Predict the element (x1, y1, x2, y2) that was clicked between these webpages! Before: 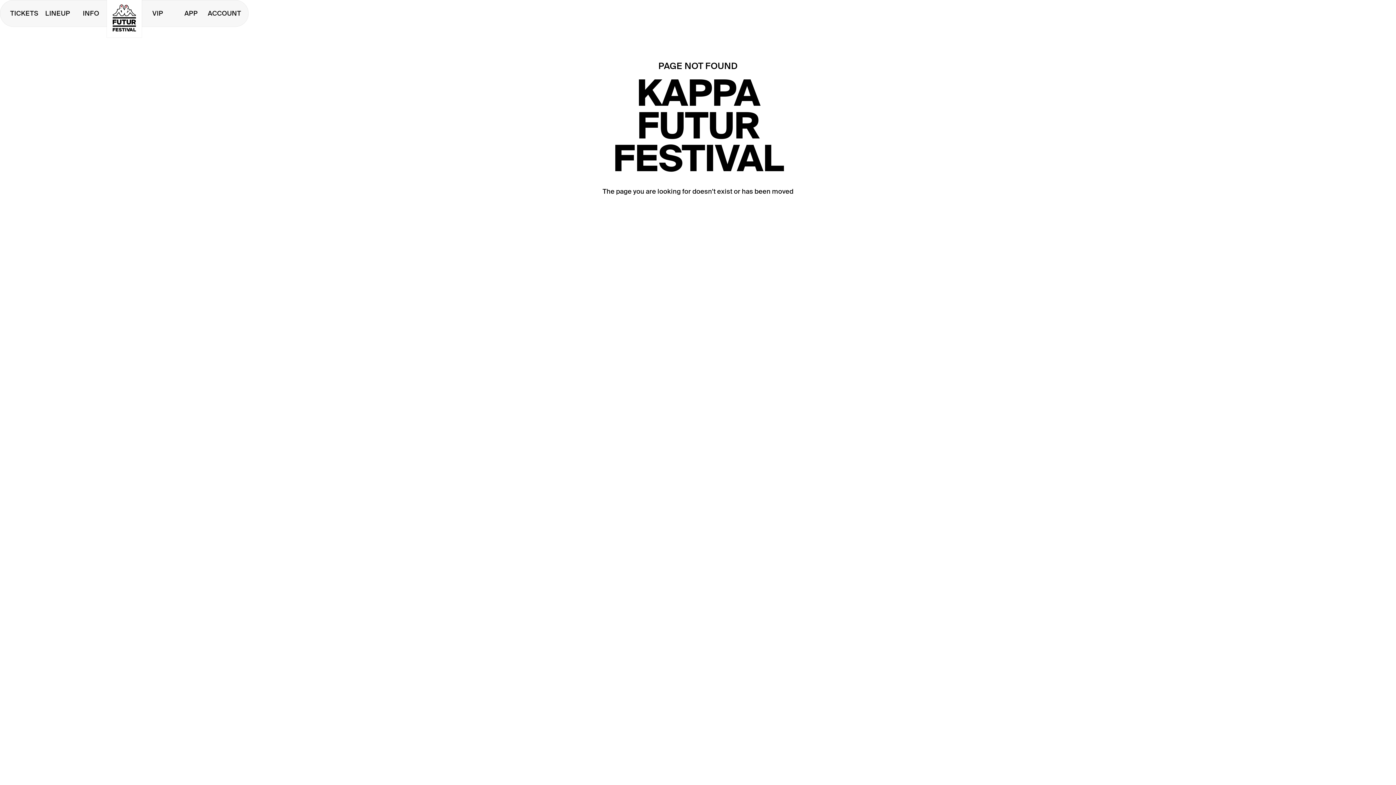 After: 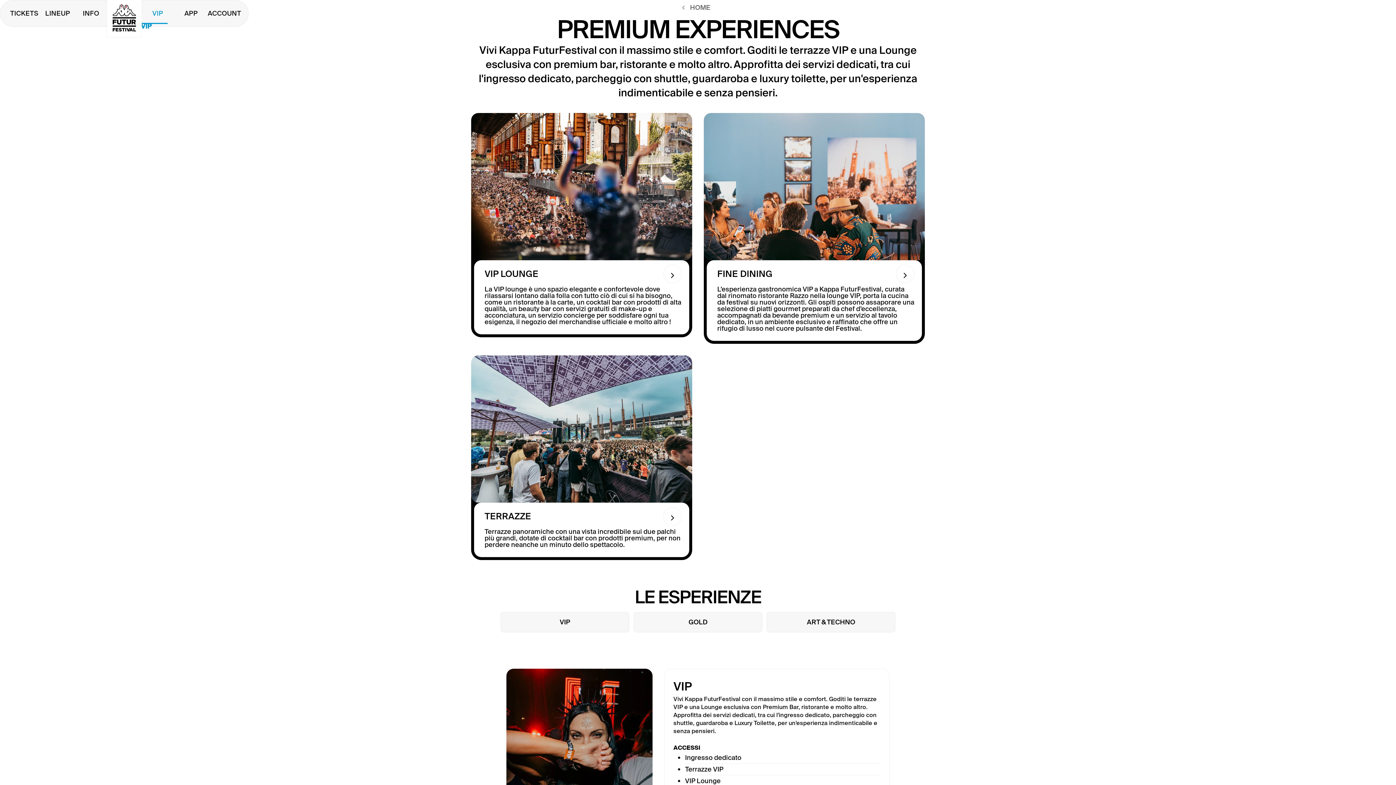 Action: label: VIP bbox: (141, 4, 174, 22)